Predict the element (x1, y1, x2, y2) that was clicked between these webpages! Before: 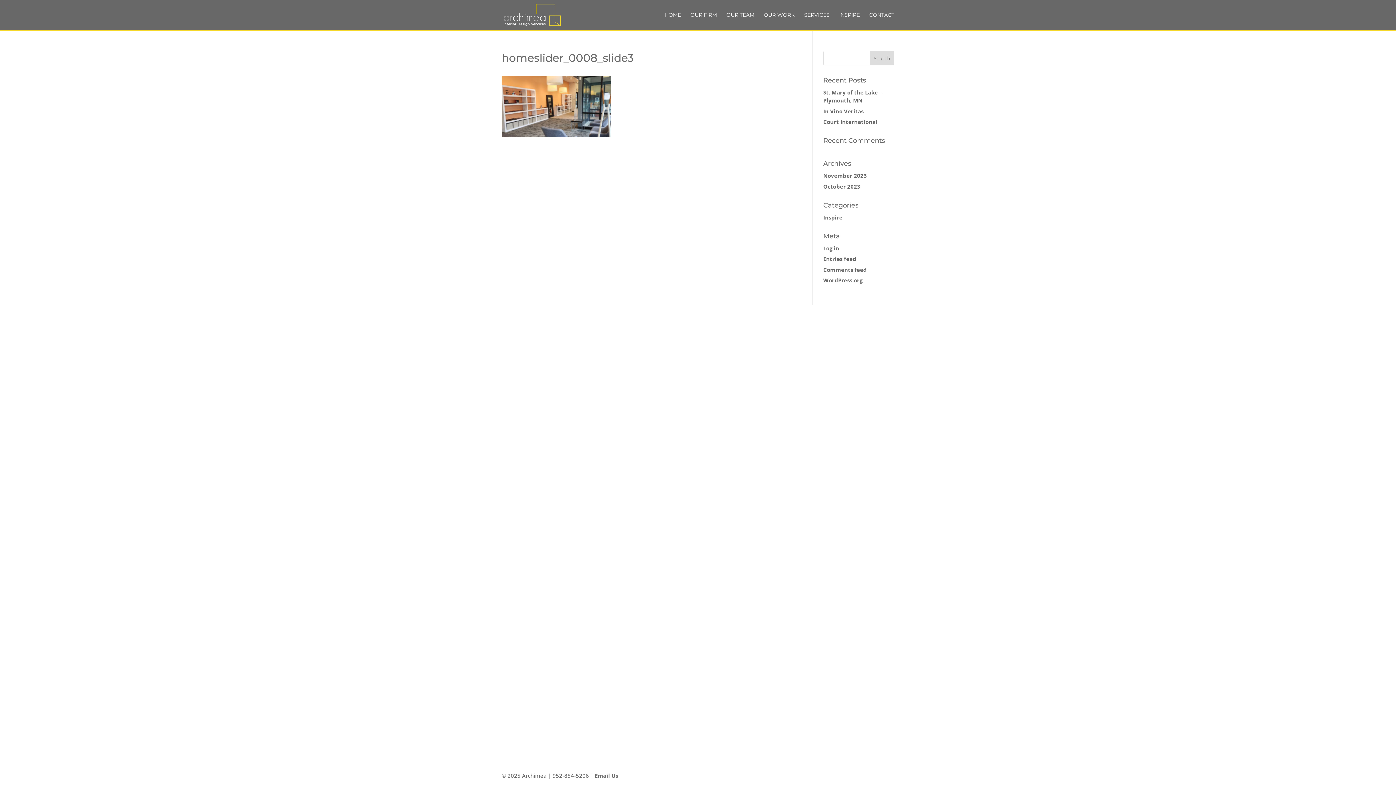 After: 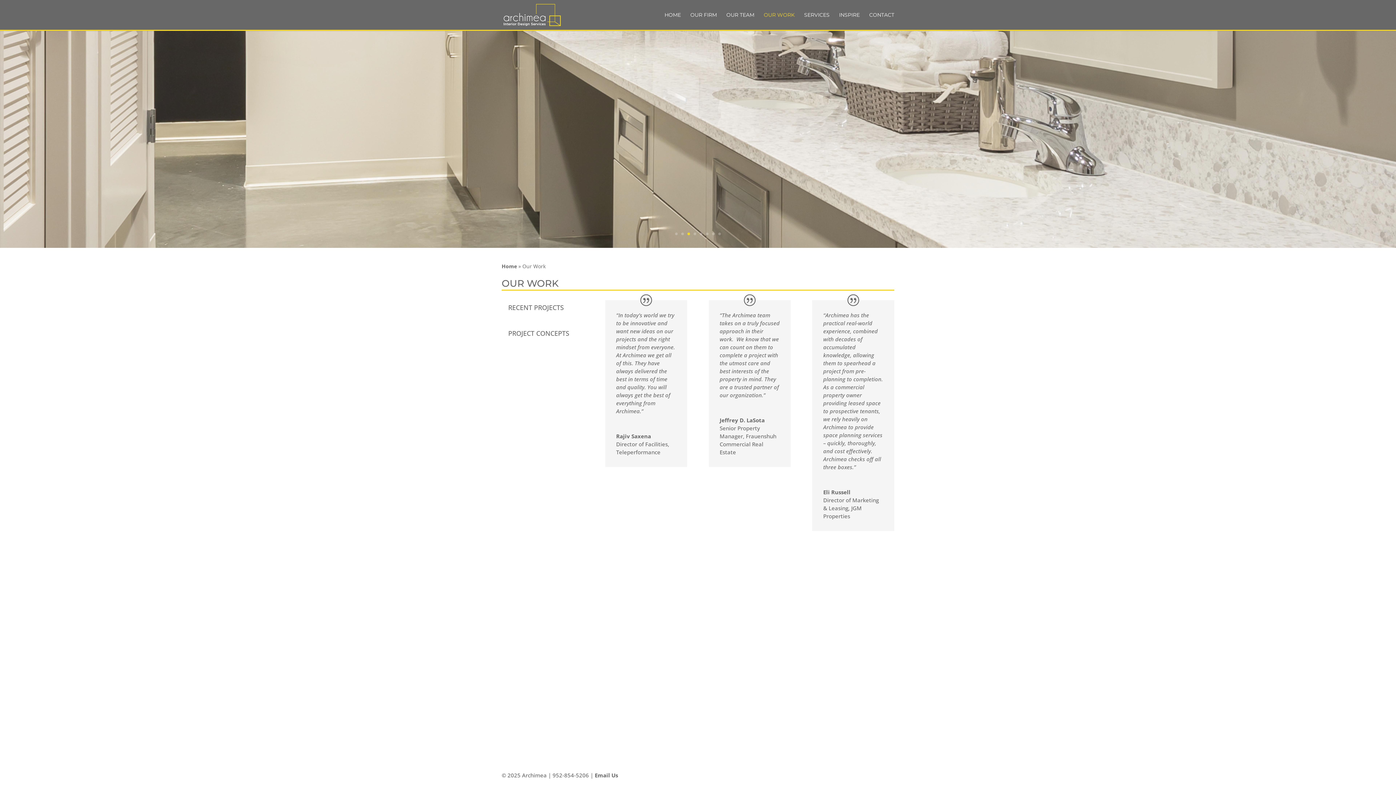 Action: bbox: (764, 12, 794, 29) label: OUR WORK